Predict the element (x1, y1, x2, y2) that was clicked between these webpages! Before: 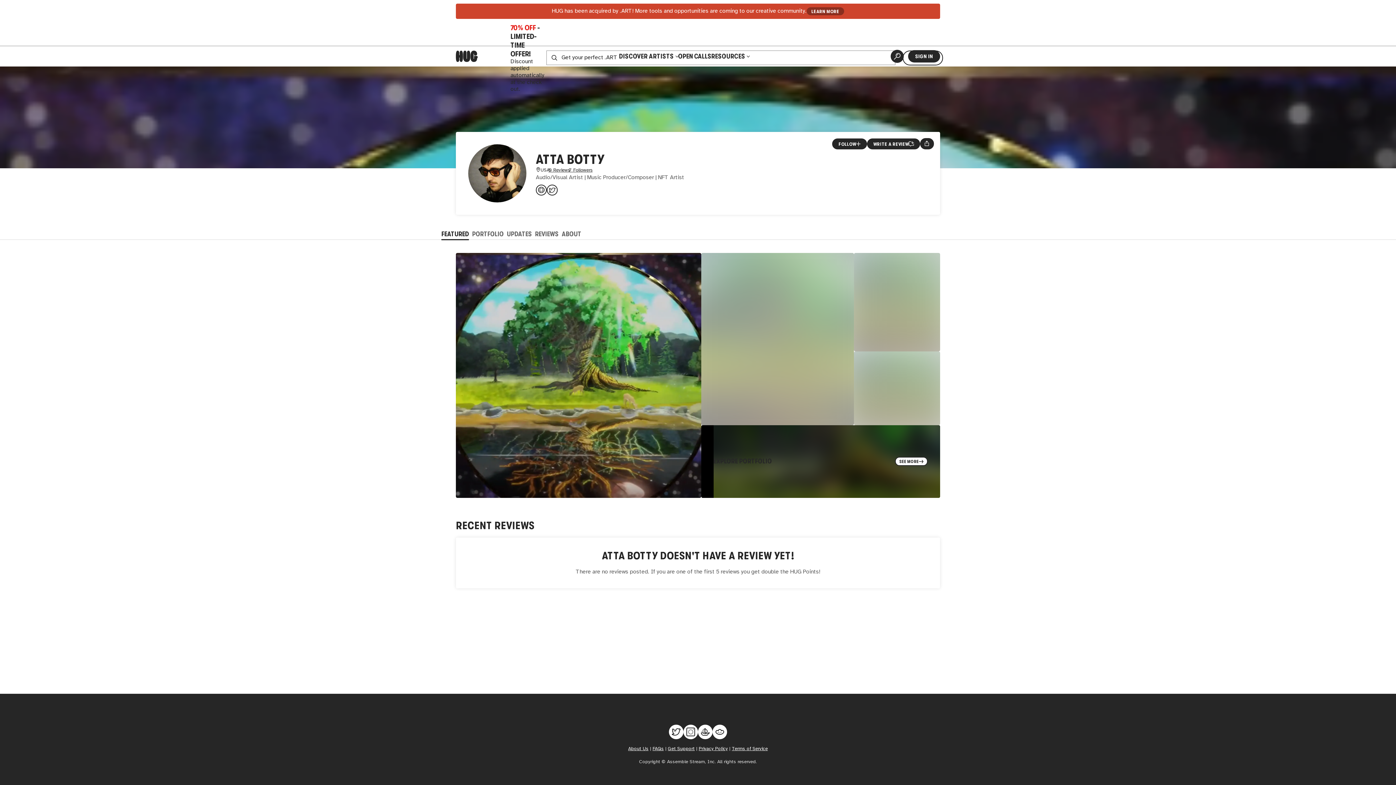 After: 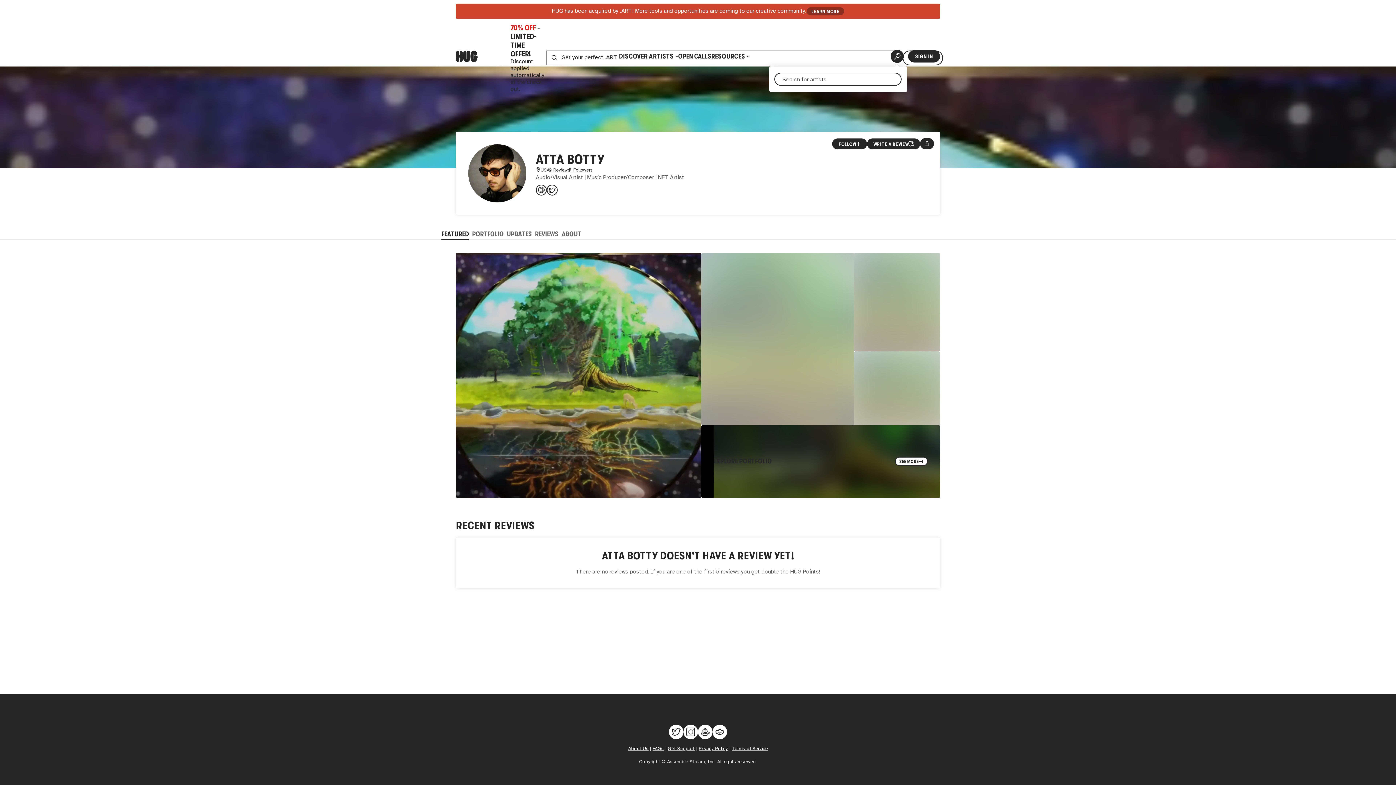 Action: label: Artist Search bbox: (889, 49, 902, 62)